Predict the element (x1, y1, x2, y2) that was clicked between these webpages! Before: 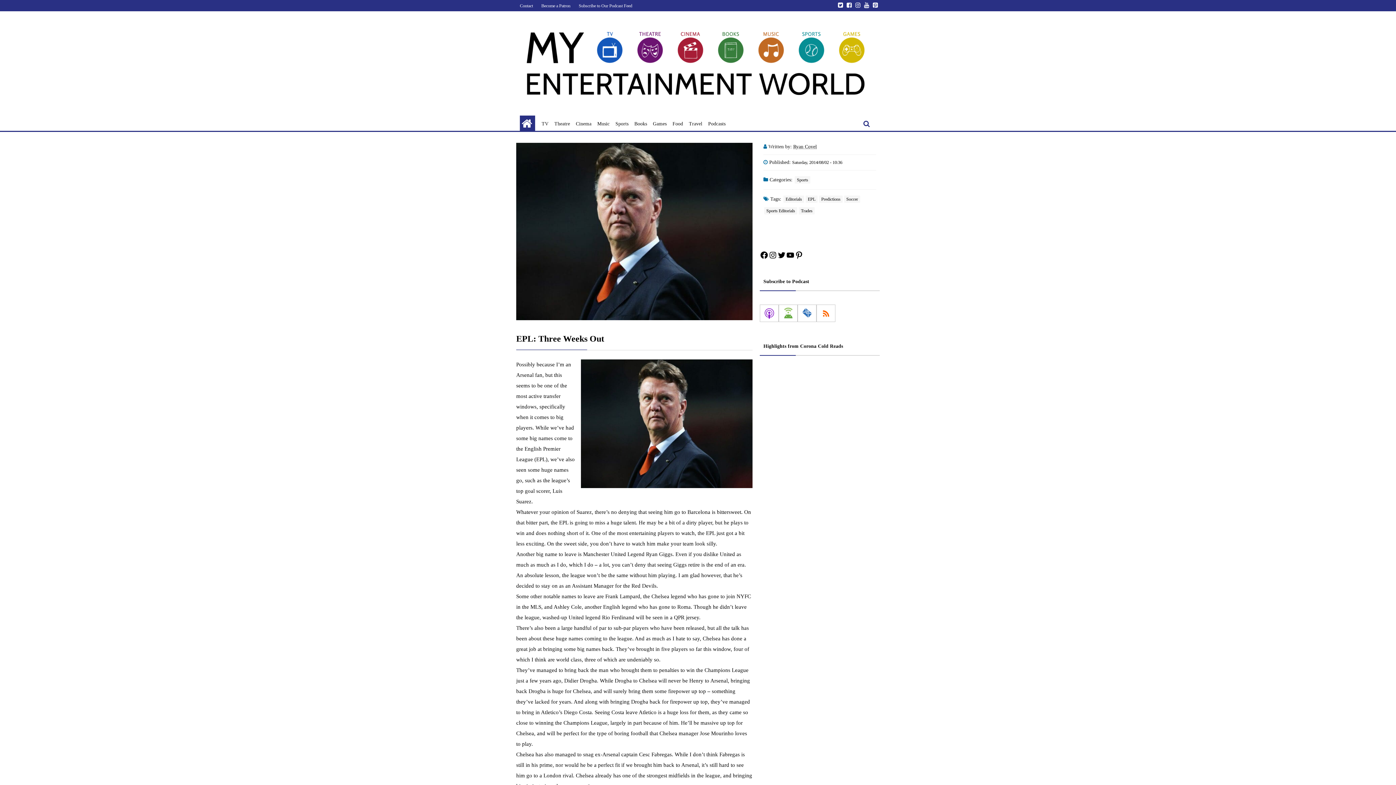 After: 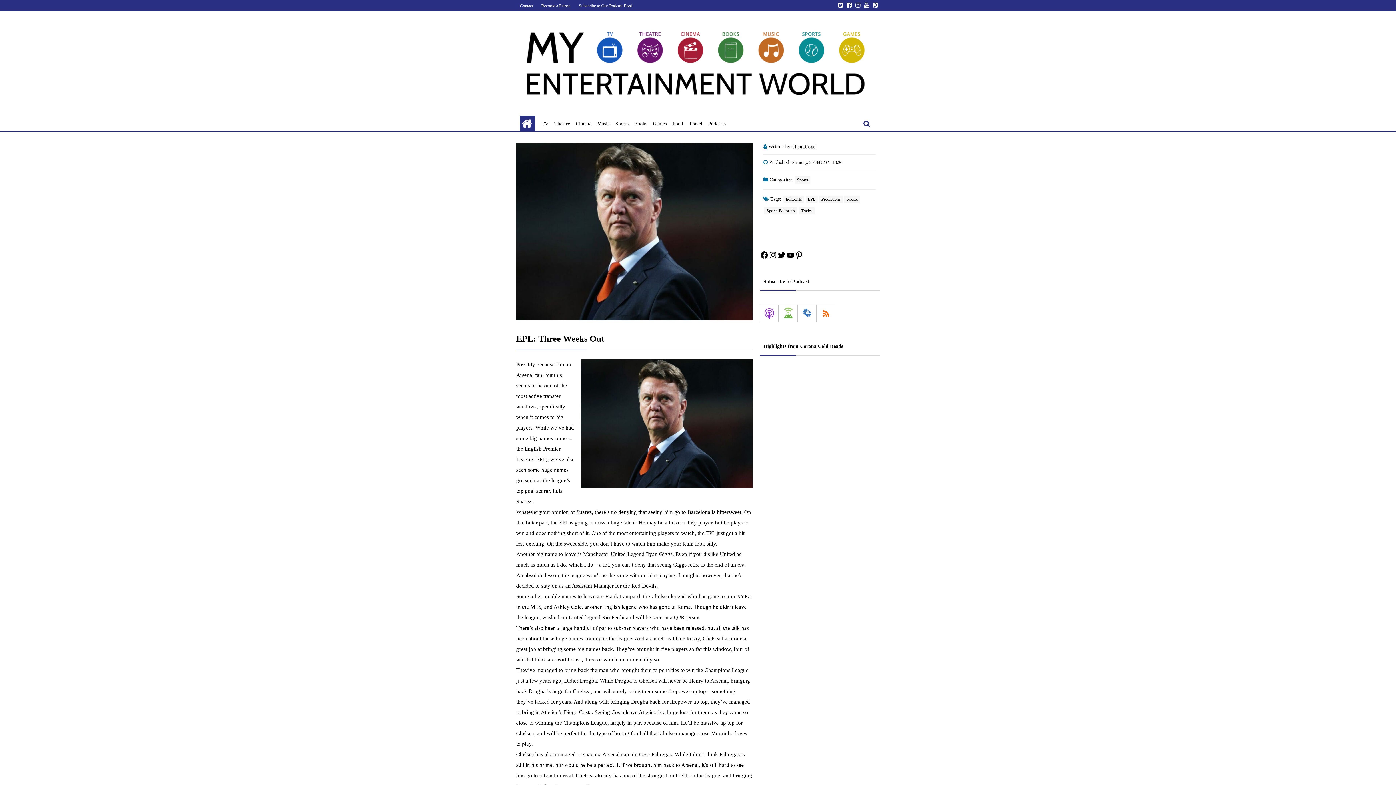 Action: bbox: (516, 143, 752, 320)